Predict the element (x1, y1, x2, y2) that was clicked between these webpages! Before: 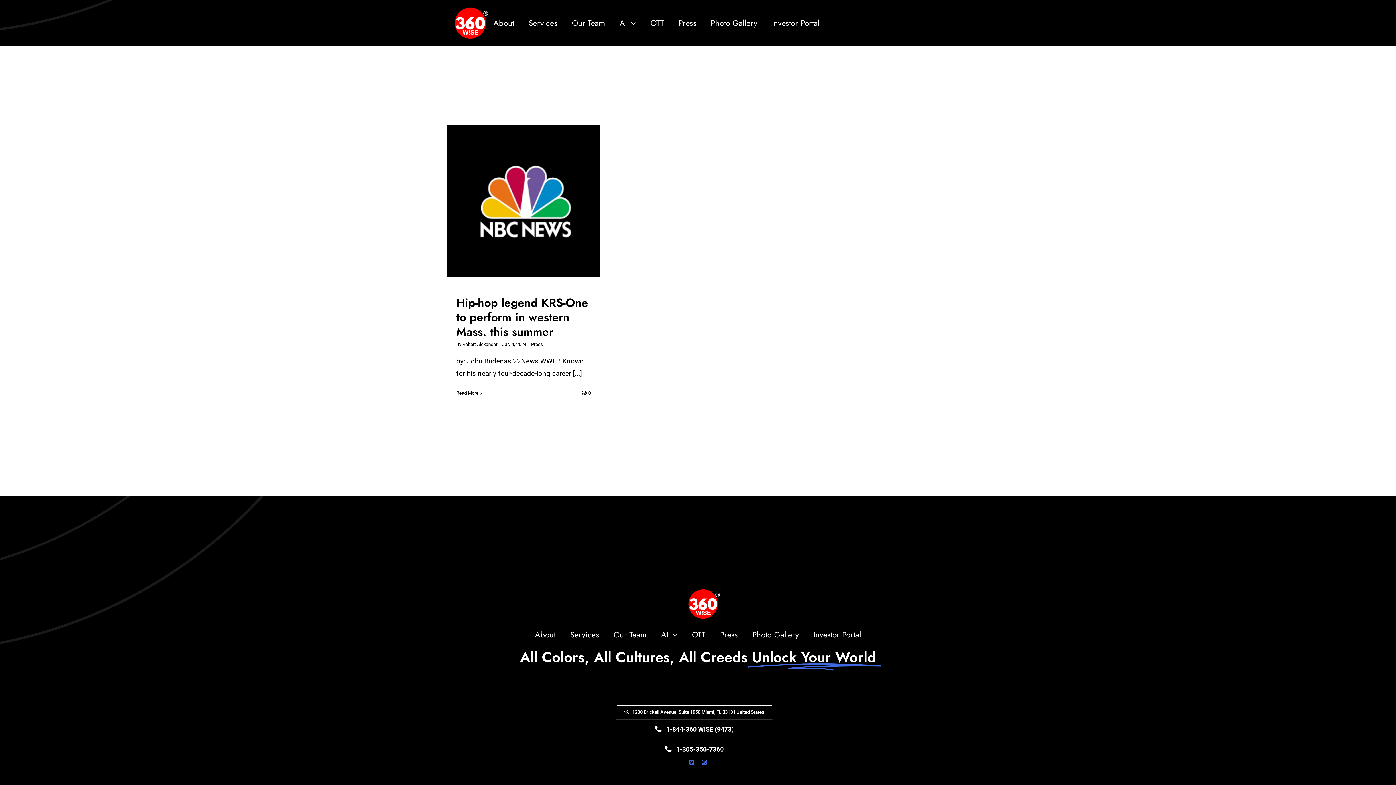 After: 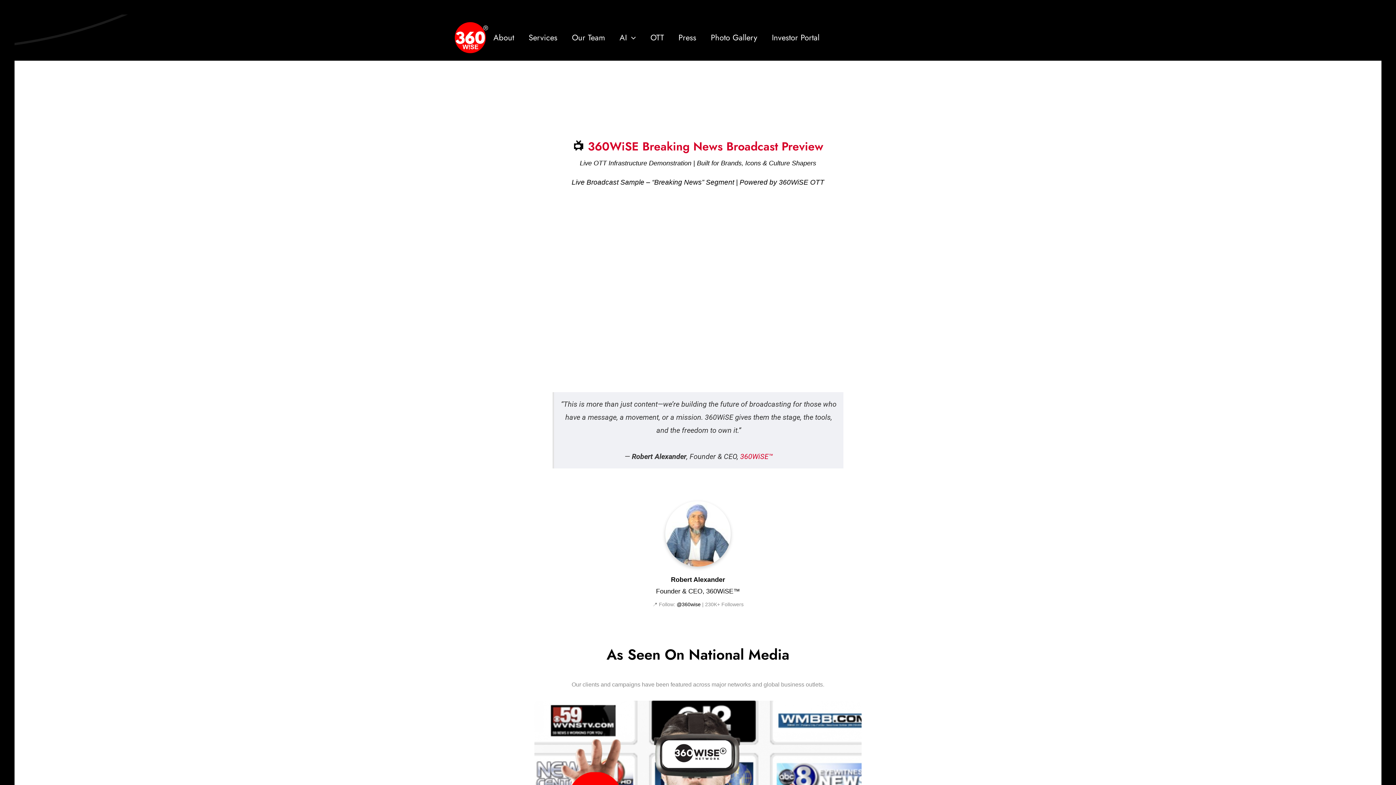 Action: label: OTT bbox: (692, 626, 705, 644)